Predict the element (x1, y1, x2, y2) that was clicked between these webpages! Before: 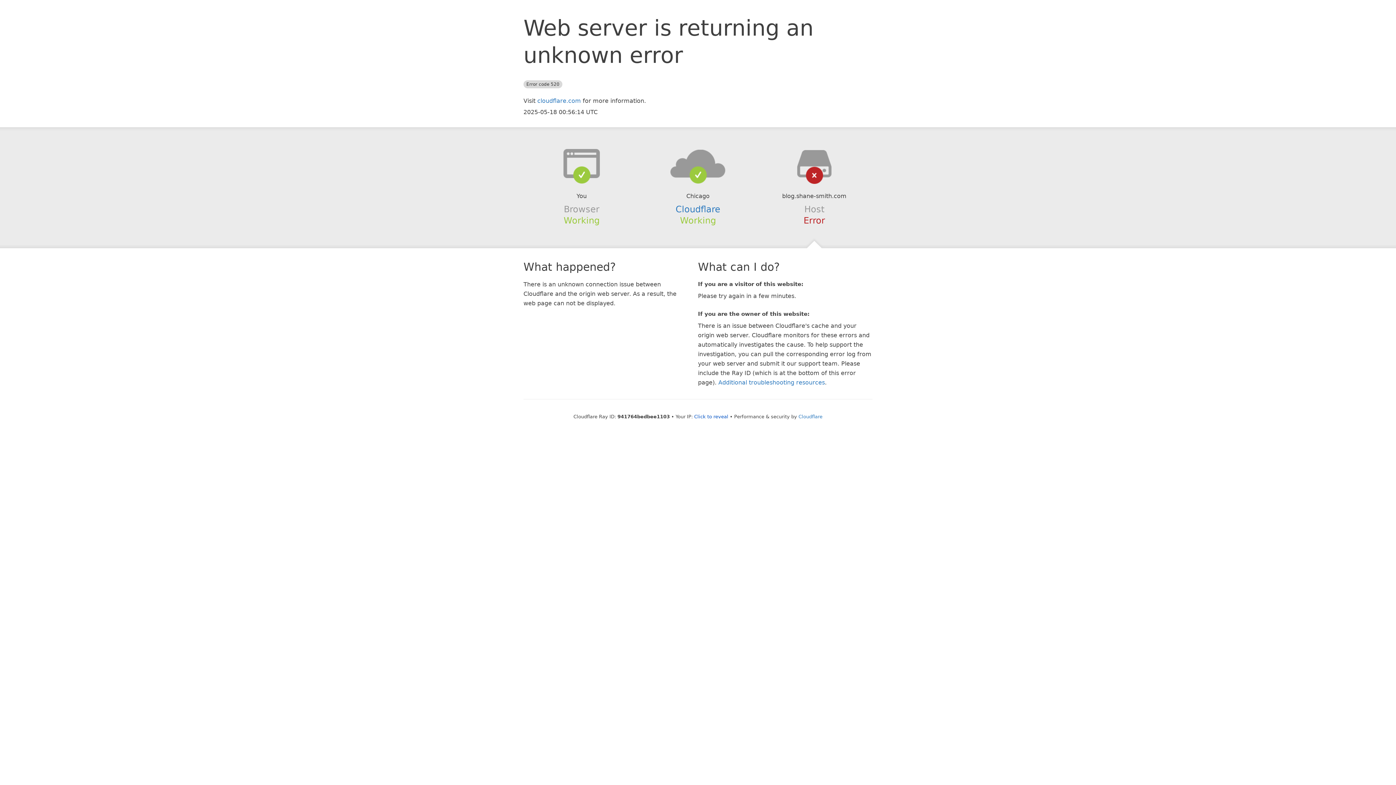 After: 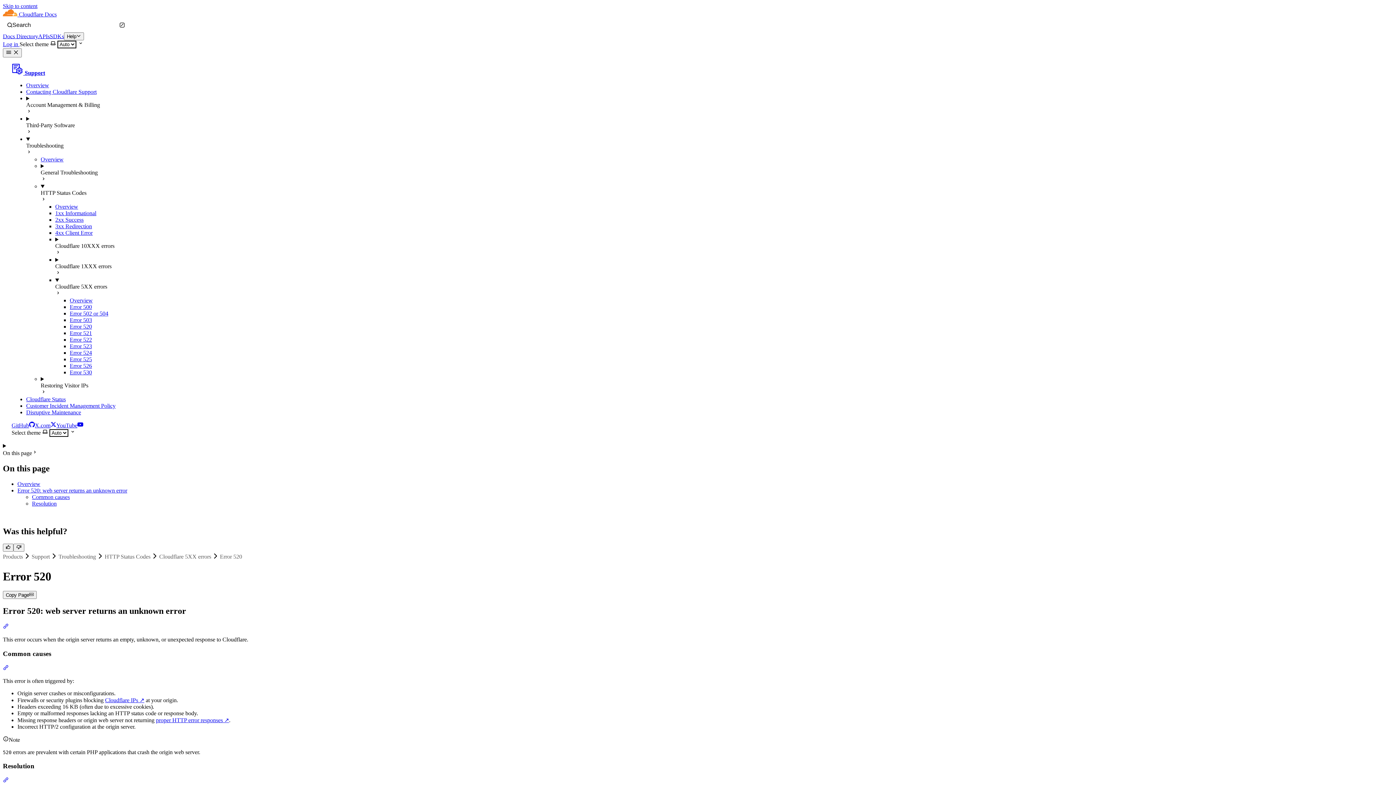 Action: bbox: (718, 379, 825, 386) label: Additional troubleshooting resources